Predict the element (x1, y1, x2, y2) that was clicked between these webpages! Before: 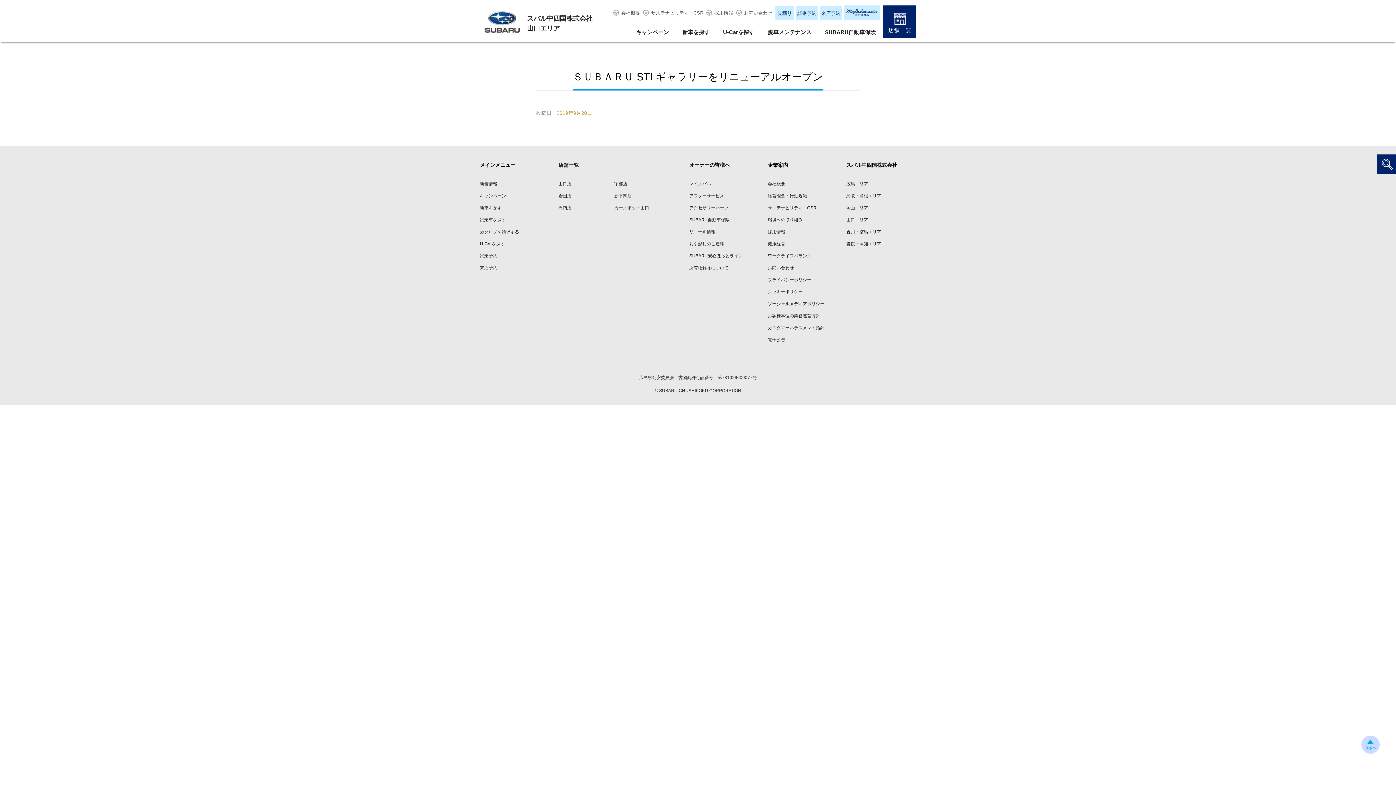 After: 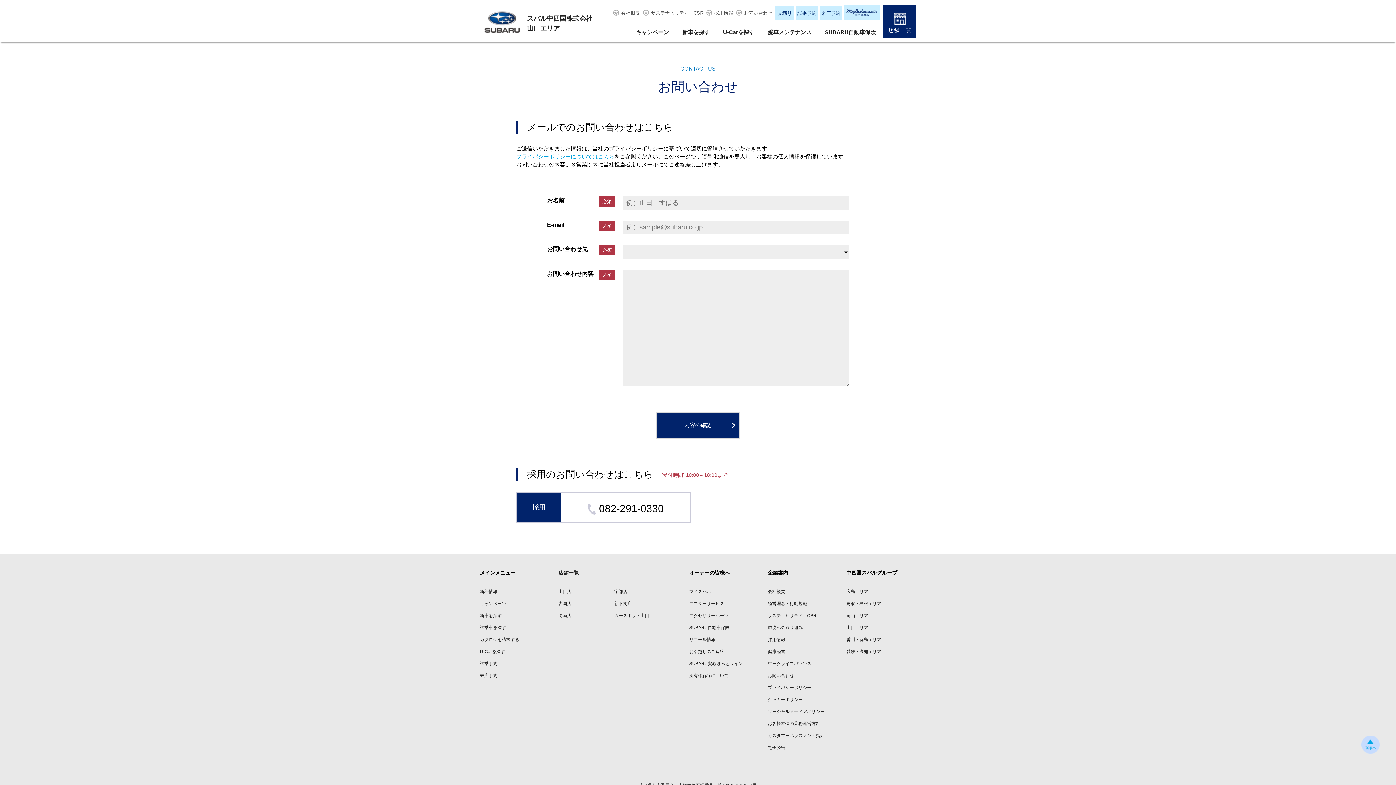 Action: bbox: (744, 10, 772, 15) label: お問い合わせ